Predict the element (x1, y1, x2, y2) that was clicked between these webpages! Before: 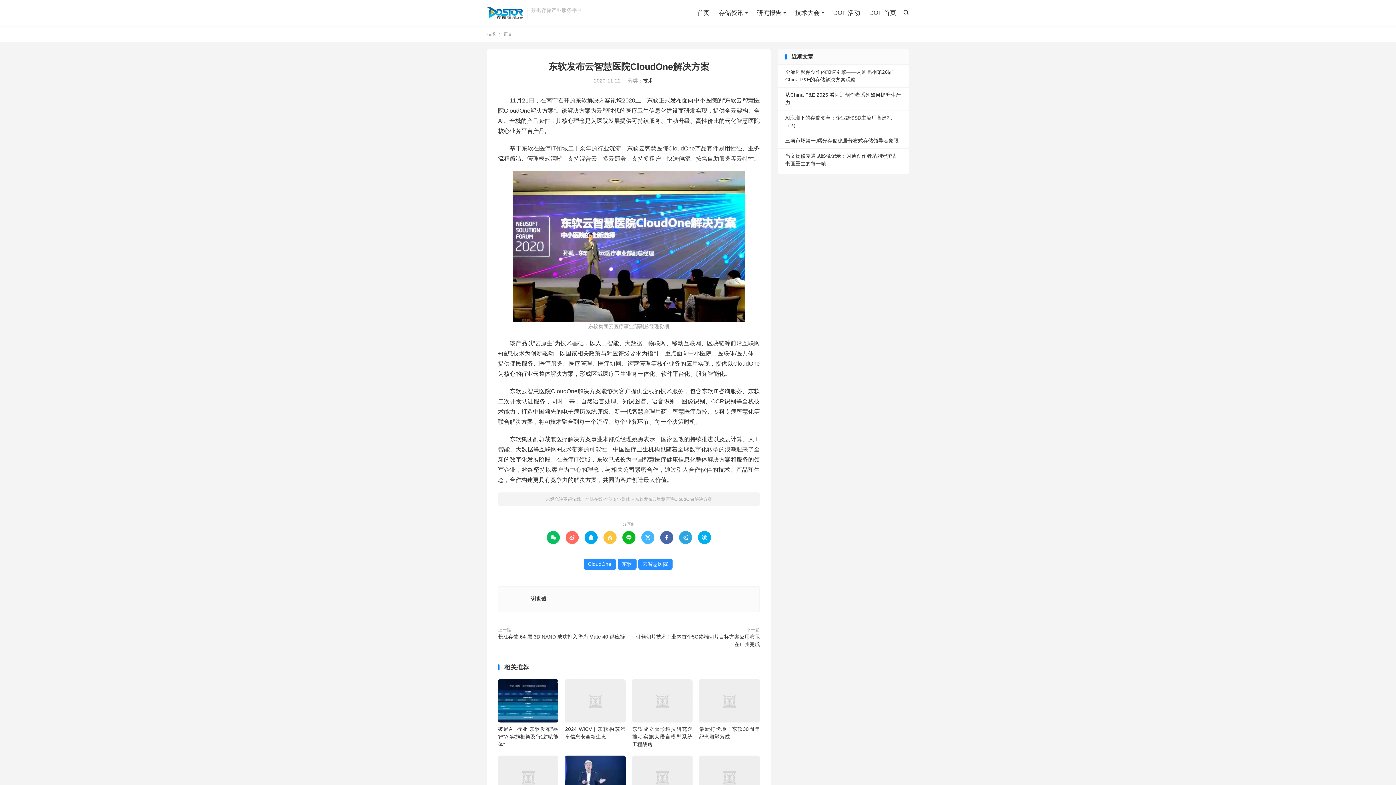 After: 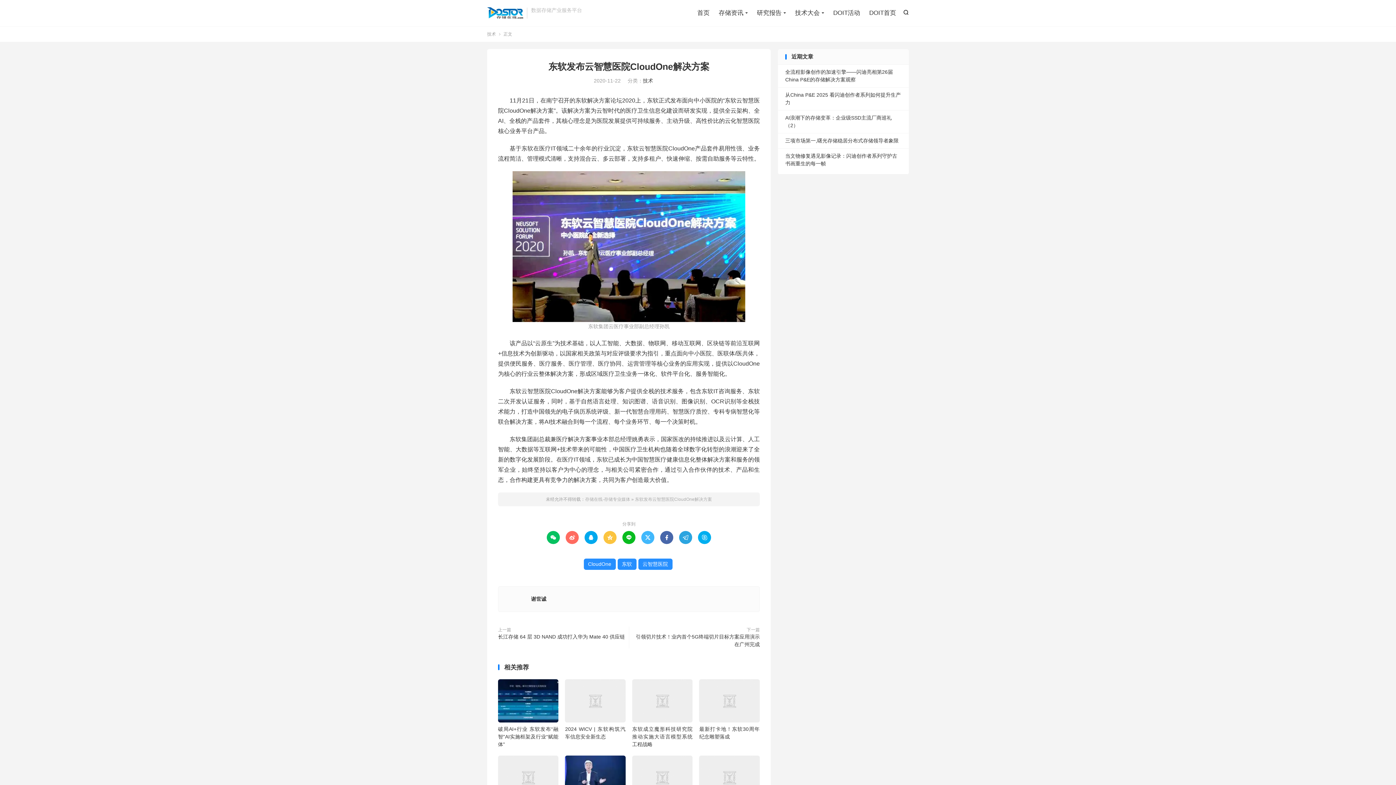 Action: label: 东软发布云智慧医院CloudOne解决方案 bbox: (548, 61, 709, 71)